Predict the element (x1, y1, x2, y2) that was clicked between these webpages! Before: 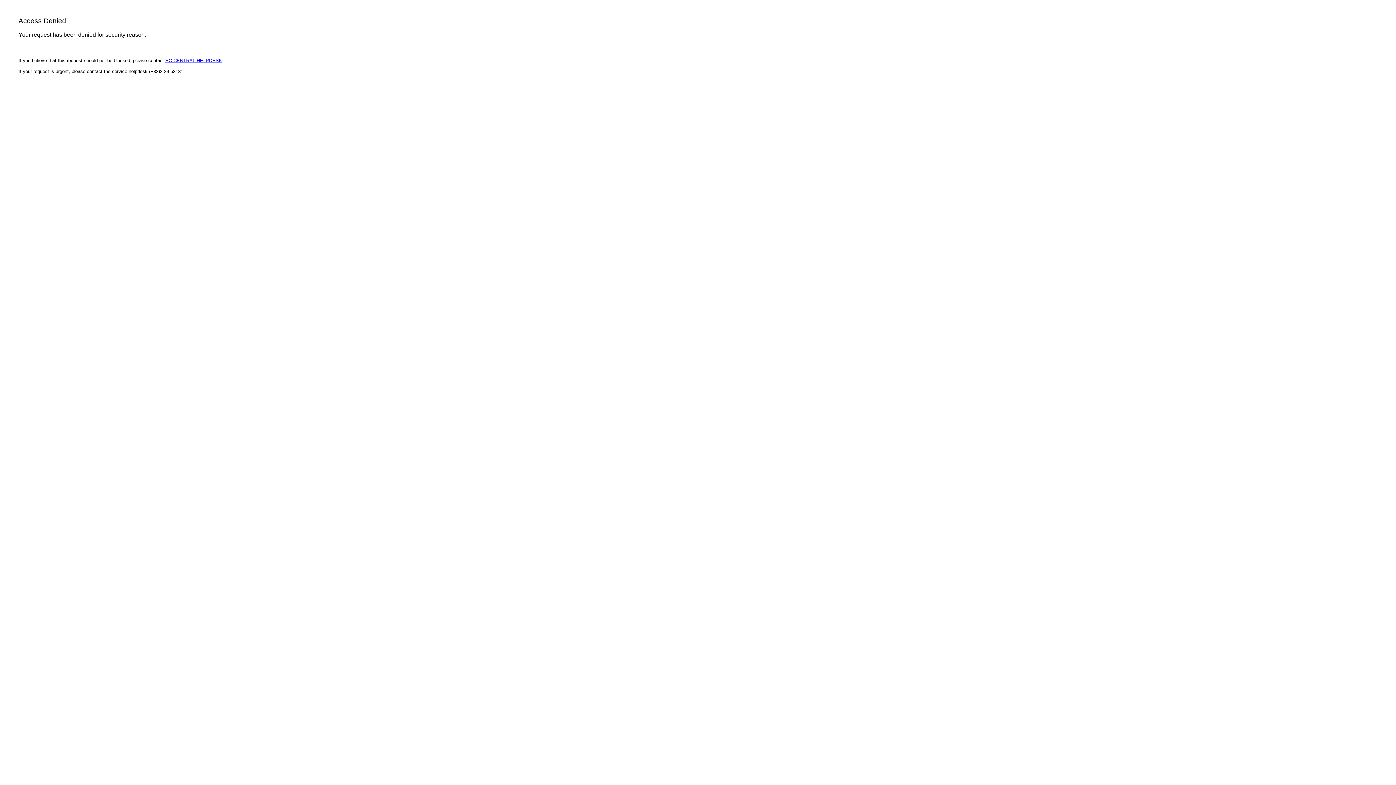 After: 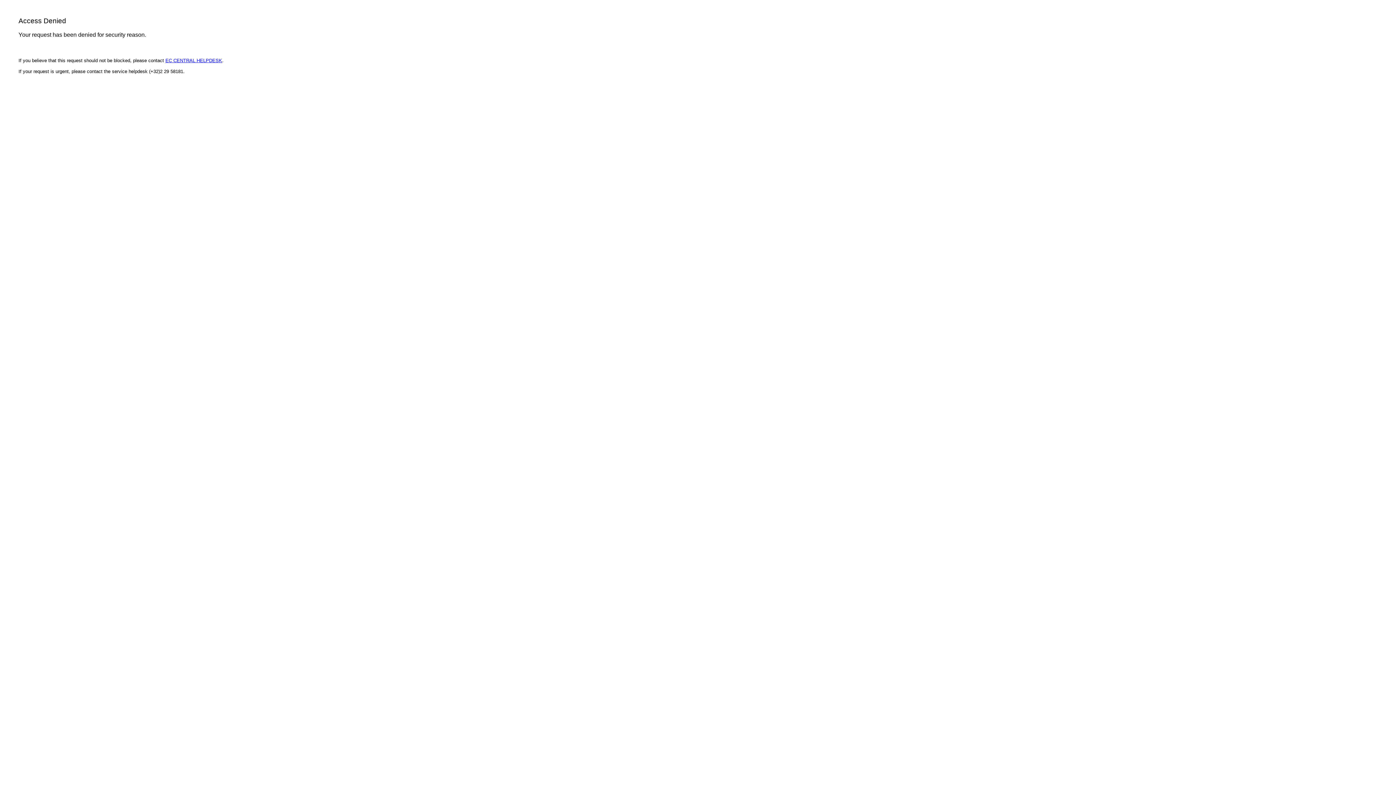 Action: bbox: (165, 57, 222, 63) label: EC CENTRAL HELPDESK